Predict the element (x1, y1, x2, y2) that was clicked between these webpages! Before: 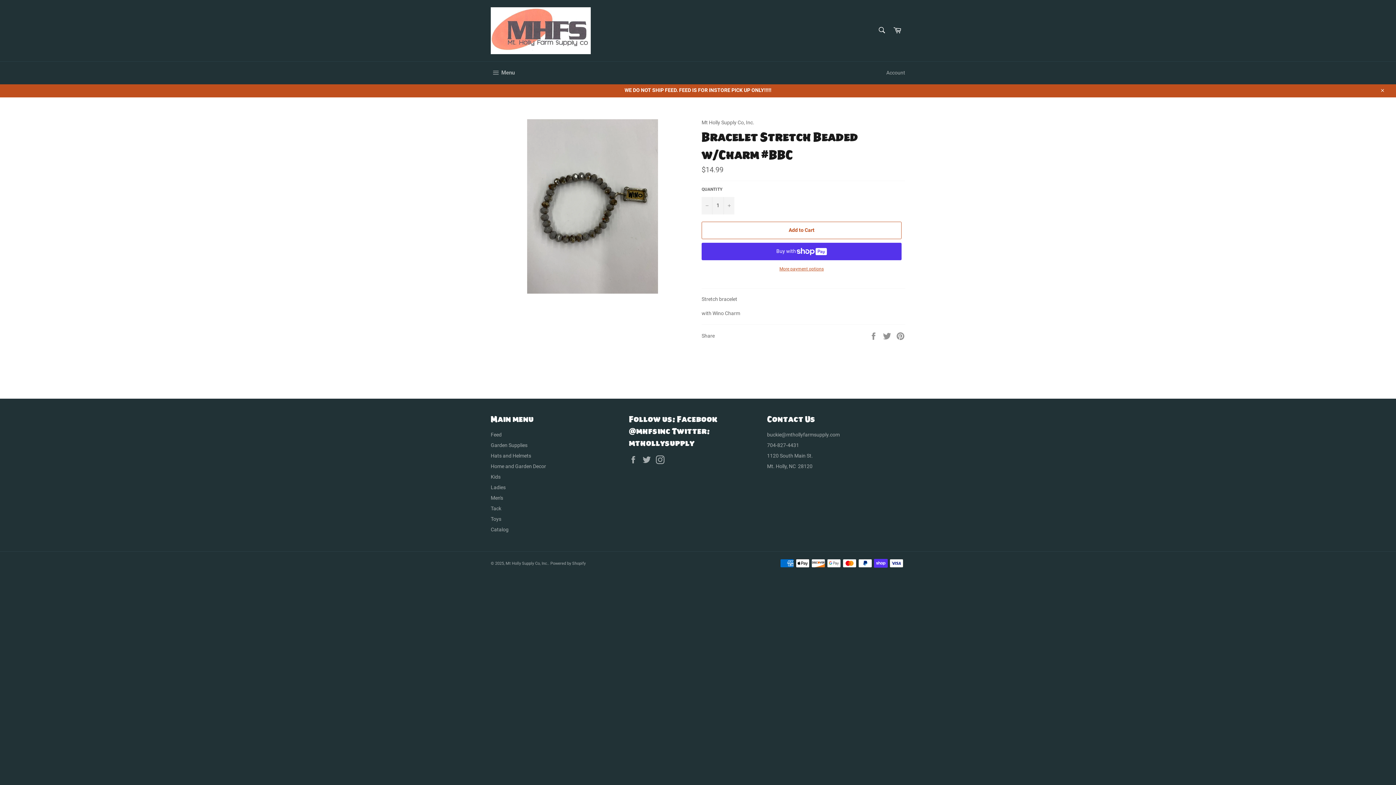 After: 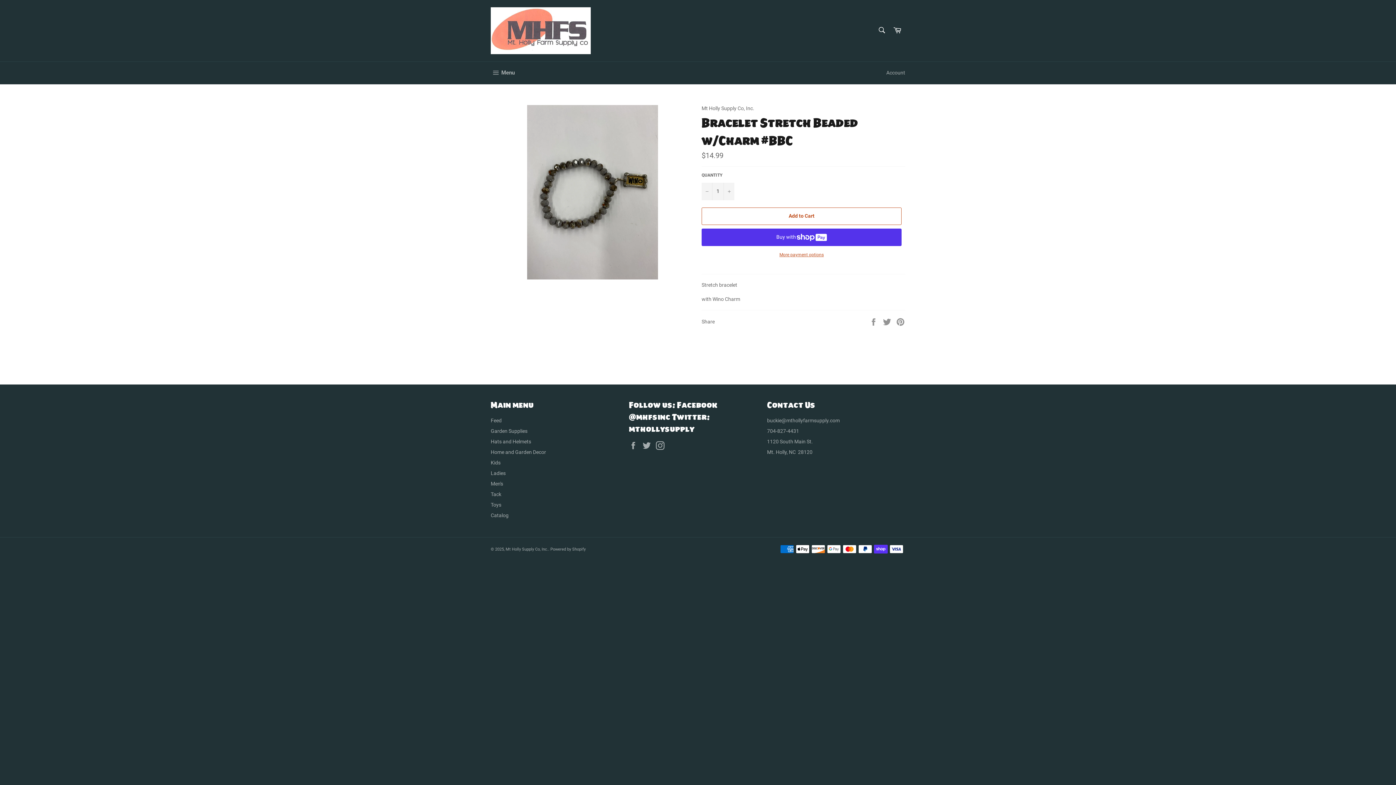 Action: bbox: (1375, 83, 1389, 97) label: Close